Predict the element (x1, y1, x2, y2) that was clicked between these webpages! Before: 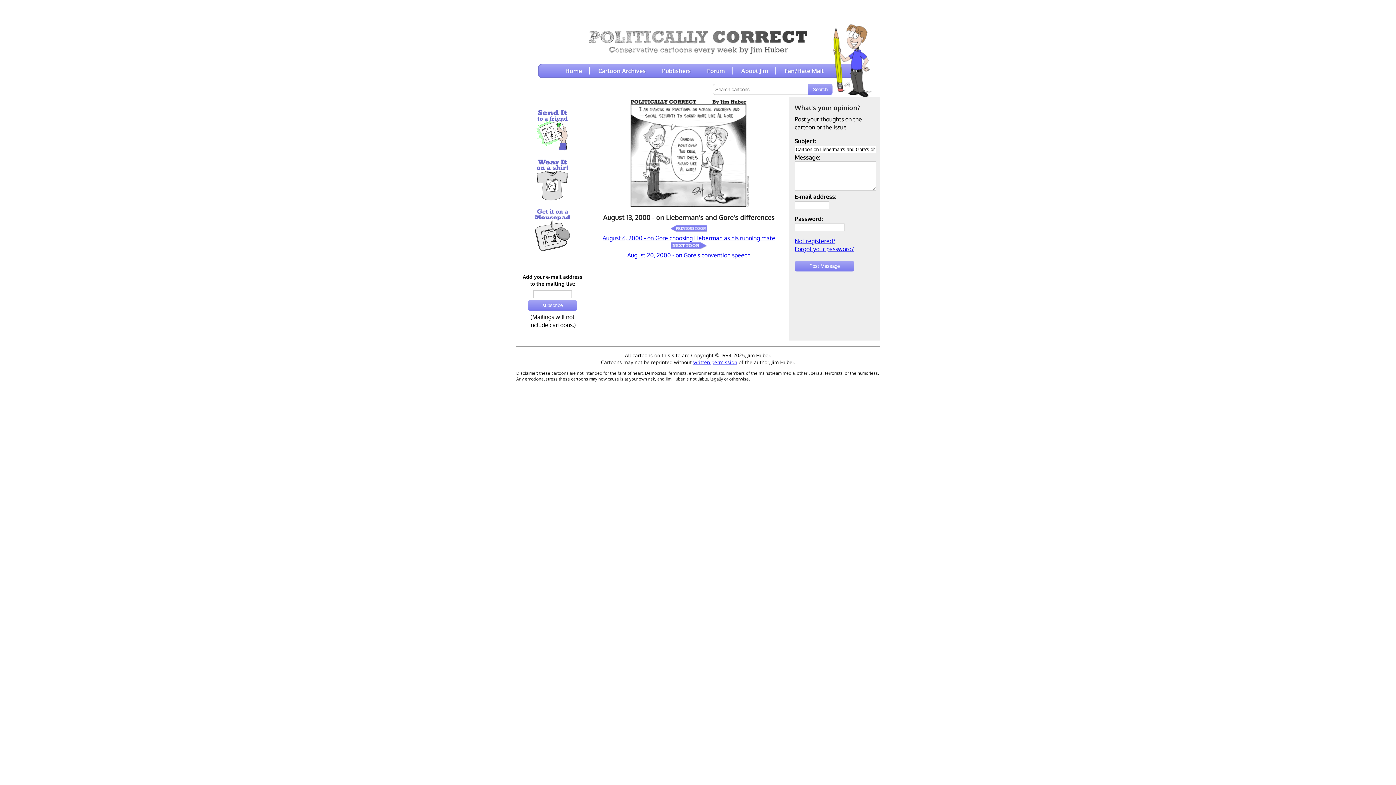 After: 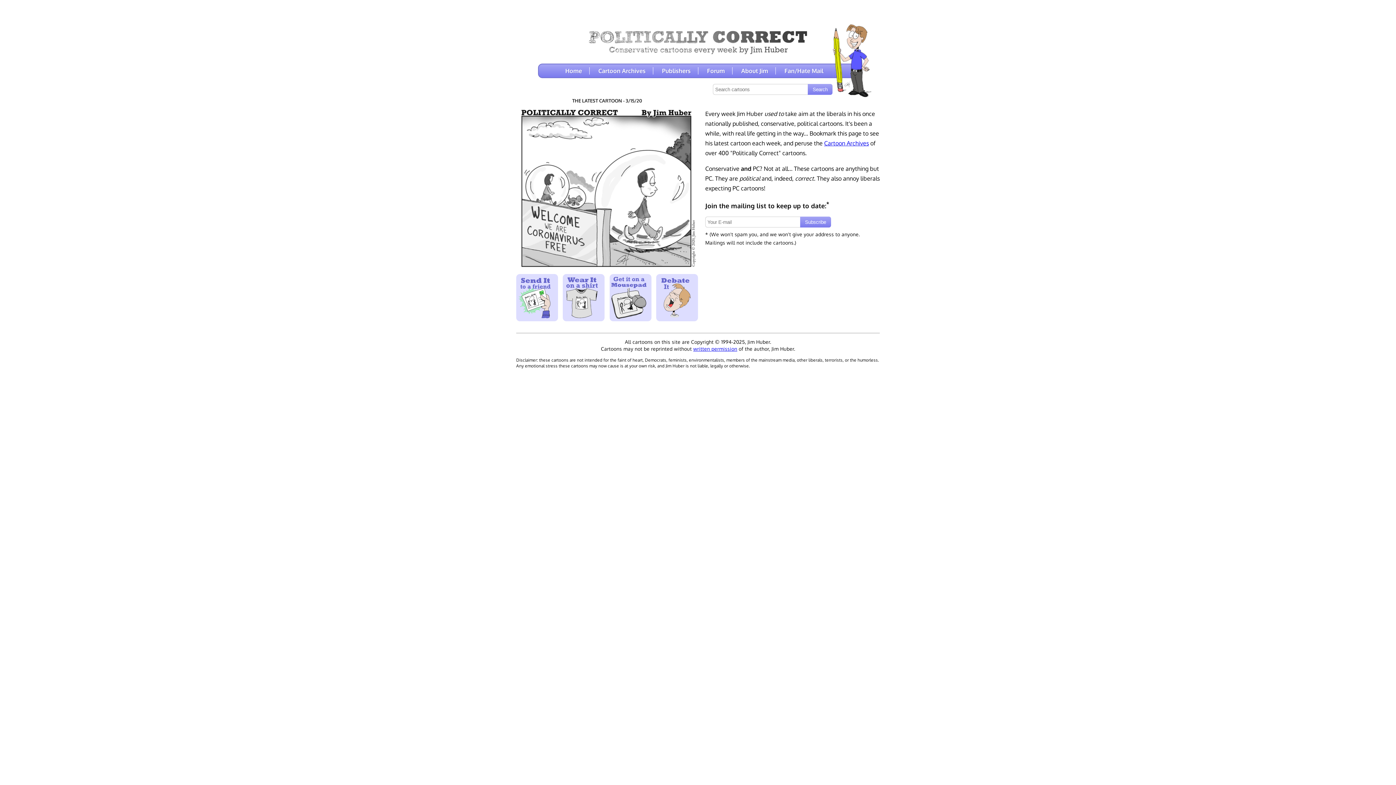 Action: bbox: (589, 30, 807, 59)